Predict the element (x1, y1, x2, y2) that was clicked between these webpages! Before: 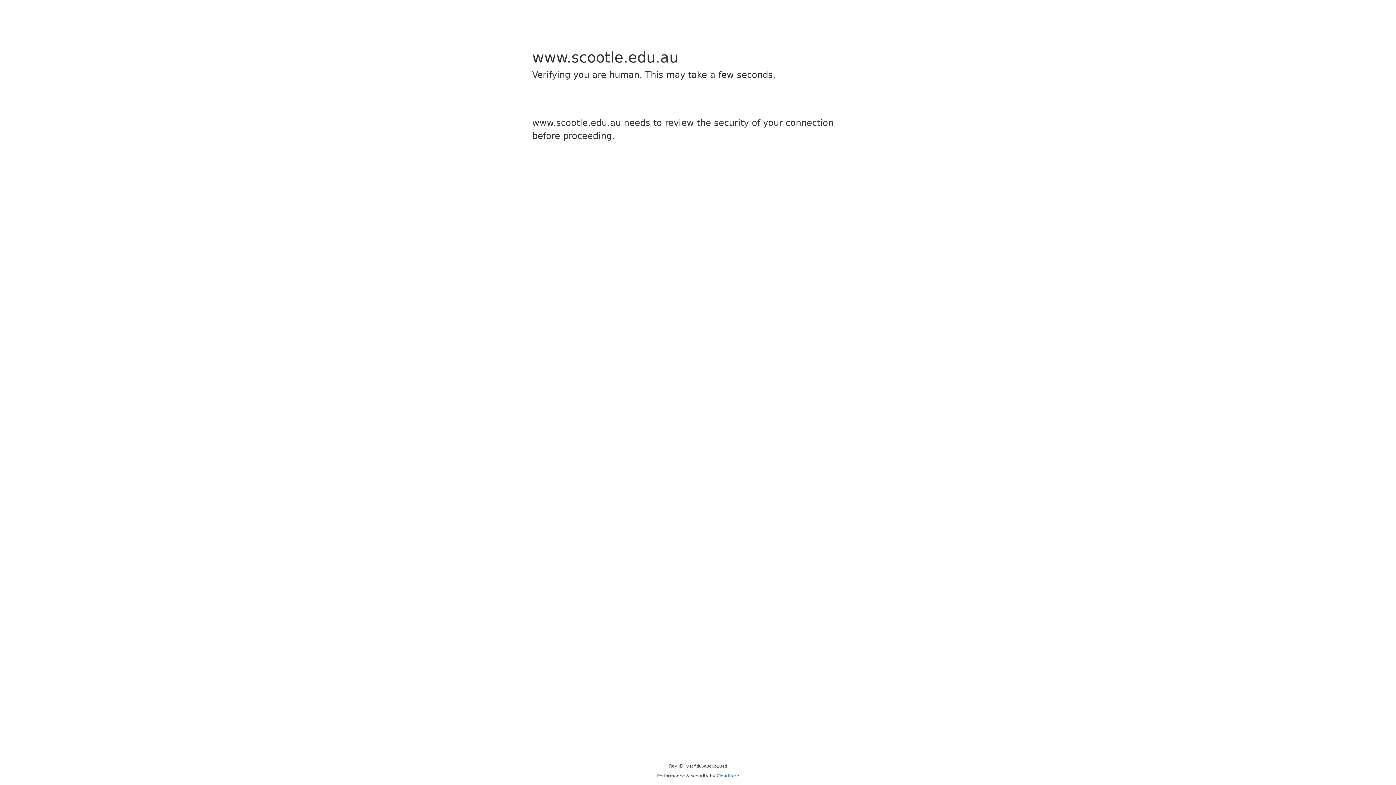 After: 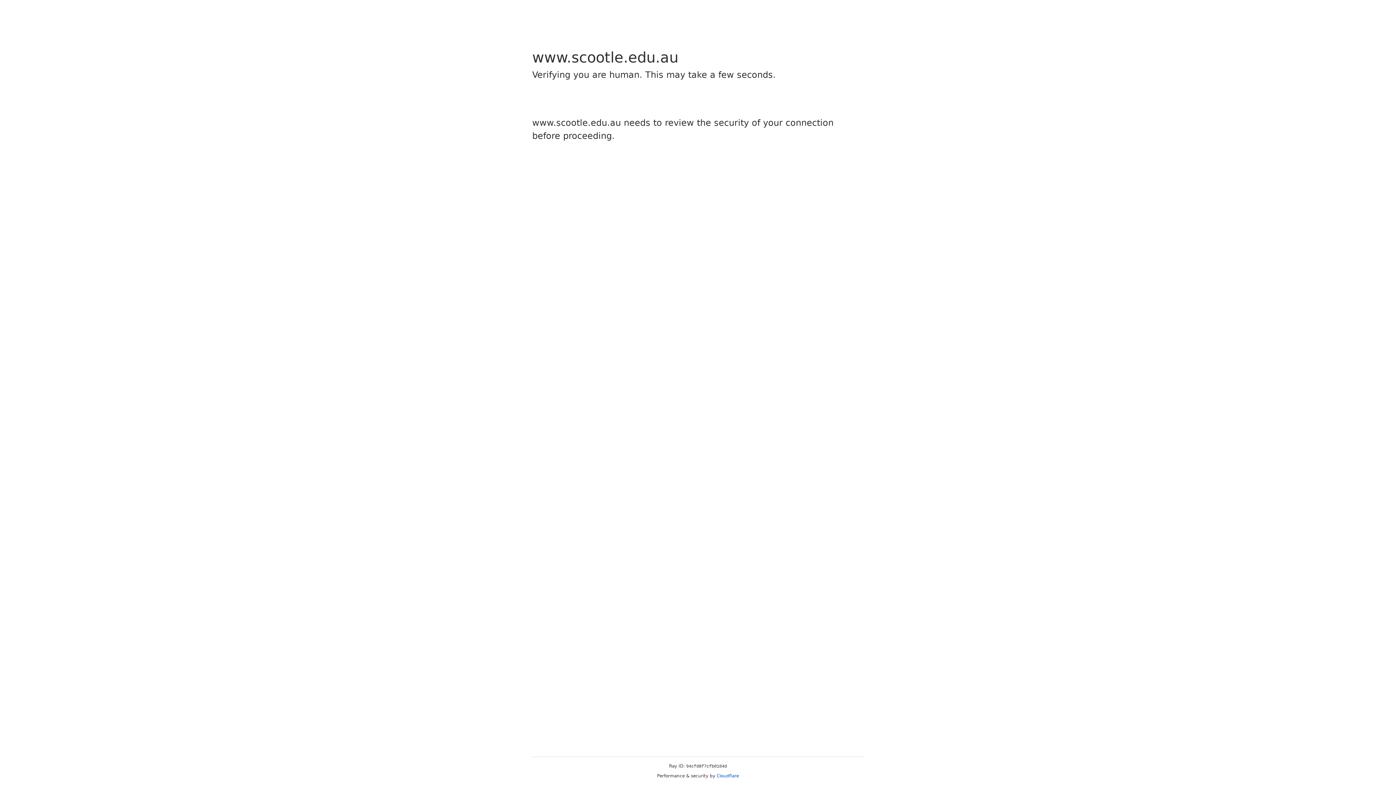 Action: label: Cloudflare bbox: (716, 773, 739, 778)